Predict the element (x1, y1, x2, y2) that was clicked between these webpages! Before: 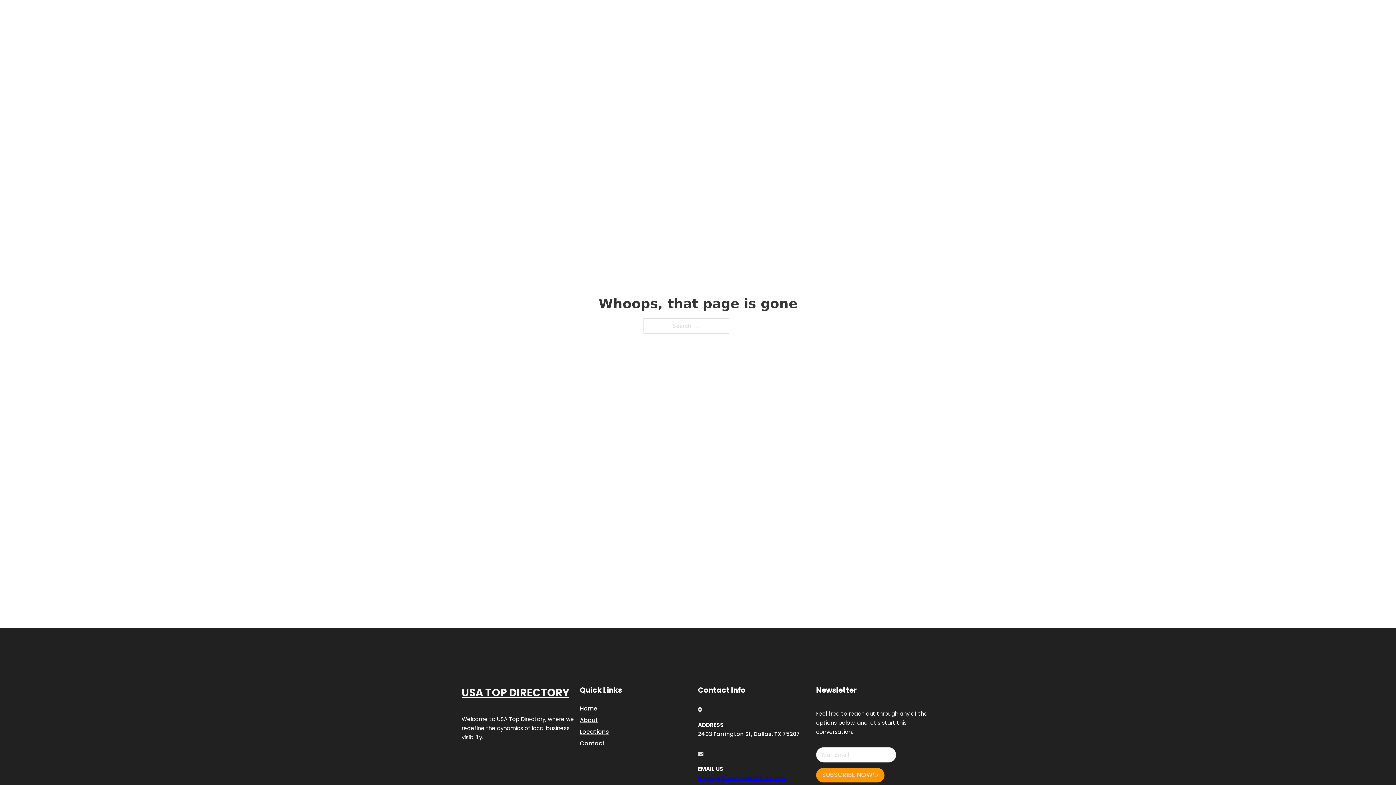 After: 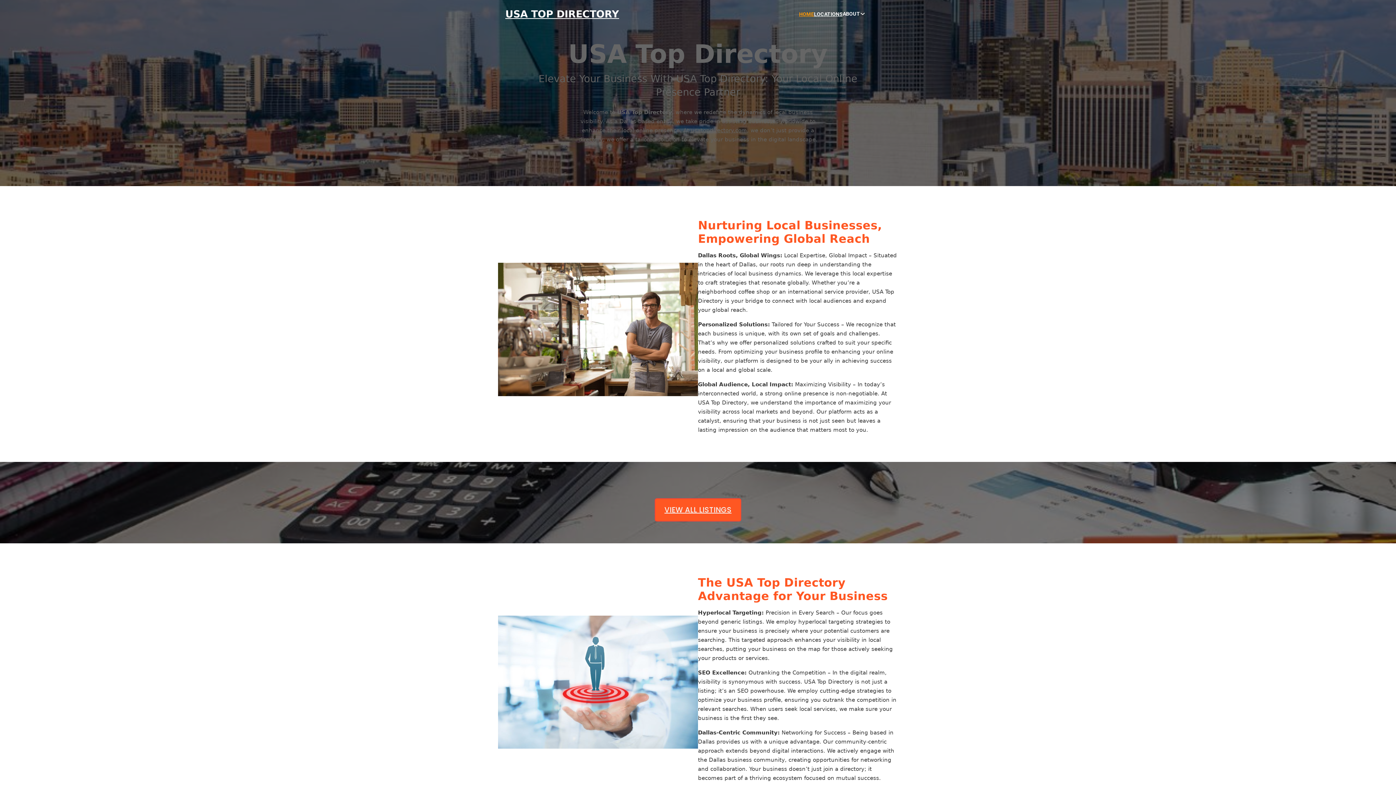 Action: label: Home bbox: (580, 703, 597, 713)